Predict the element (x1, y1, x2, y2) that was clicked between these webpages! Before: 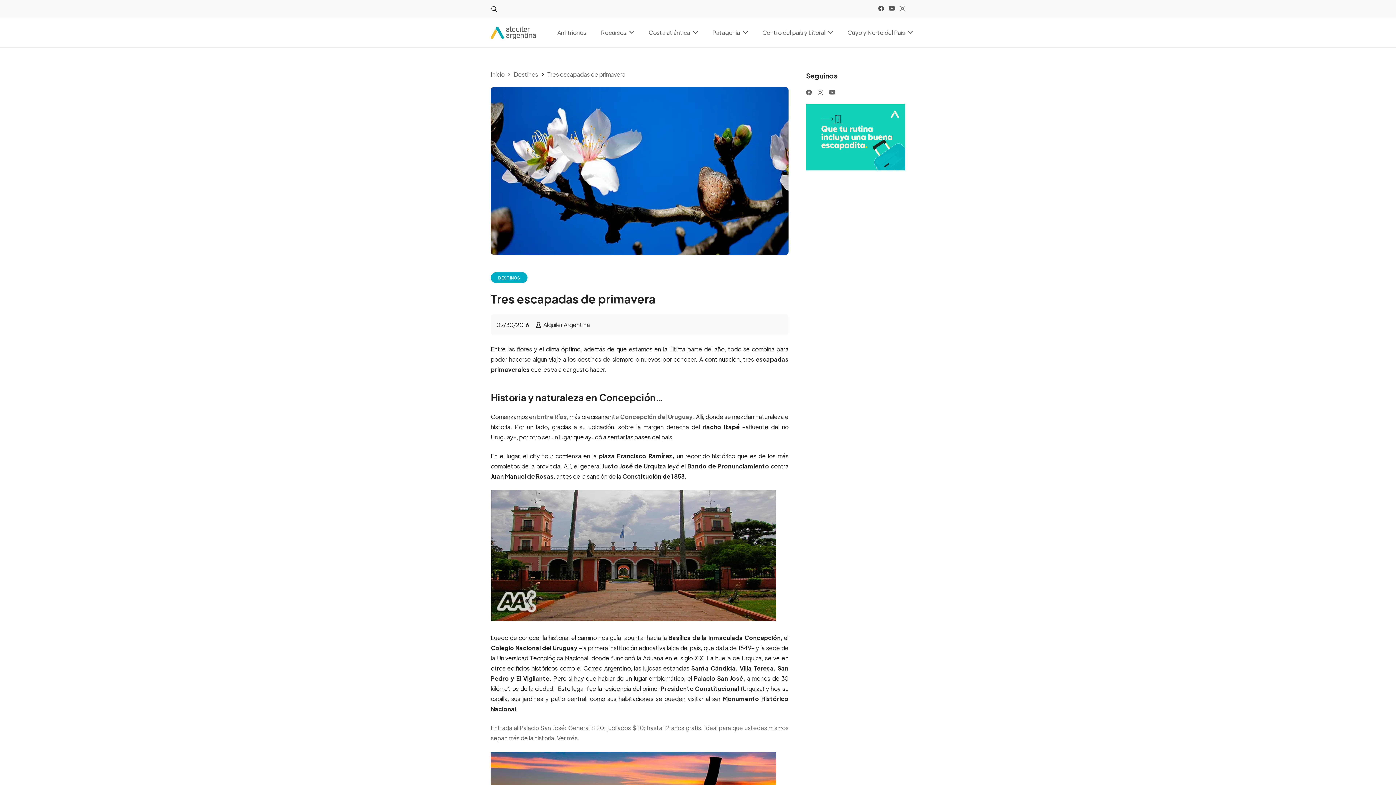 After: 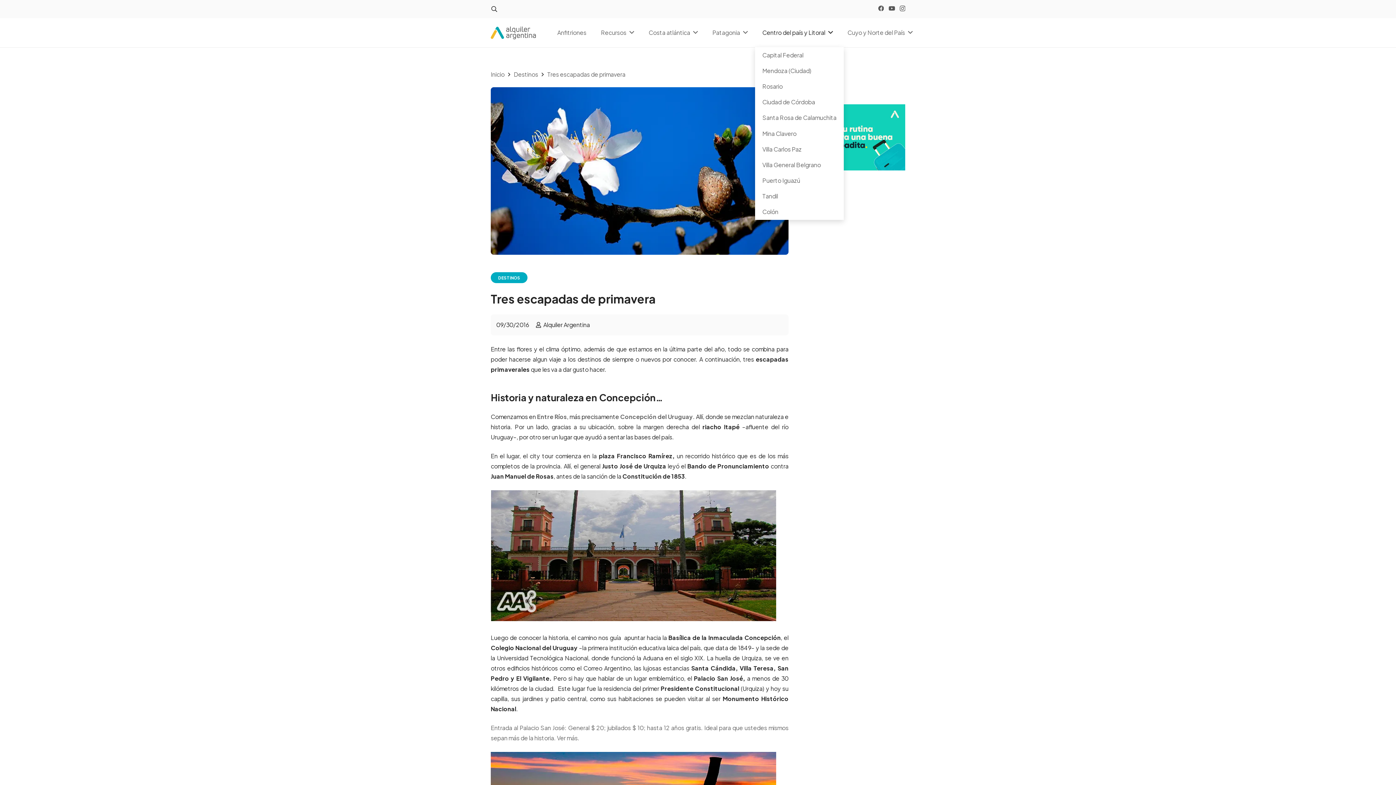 Action: bbox: (755, 18, 840, 47) label: Centro del país y Litoral